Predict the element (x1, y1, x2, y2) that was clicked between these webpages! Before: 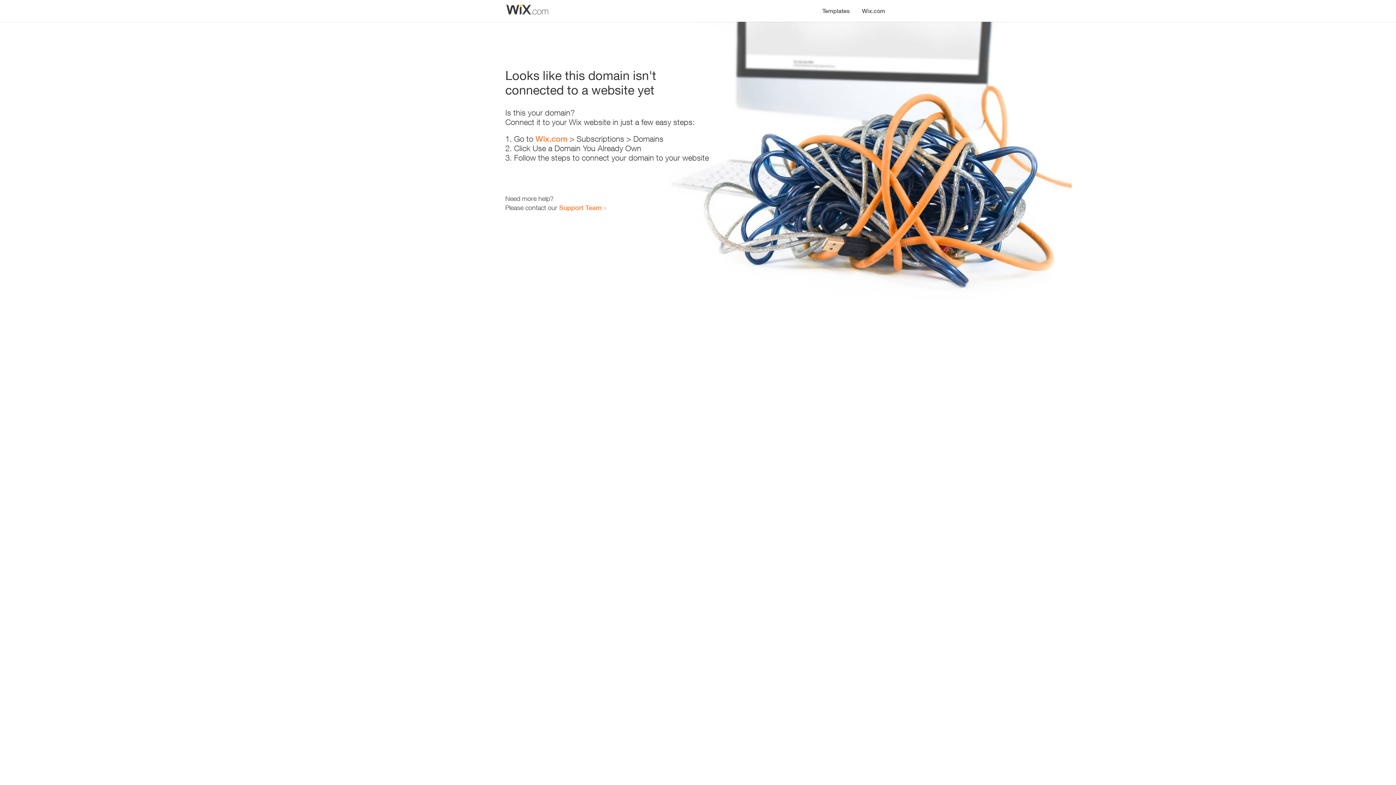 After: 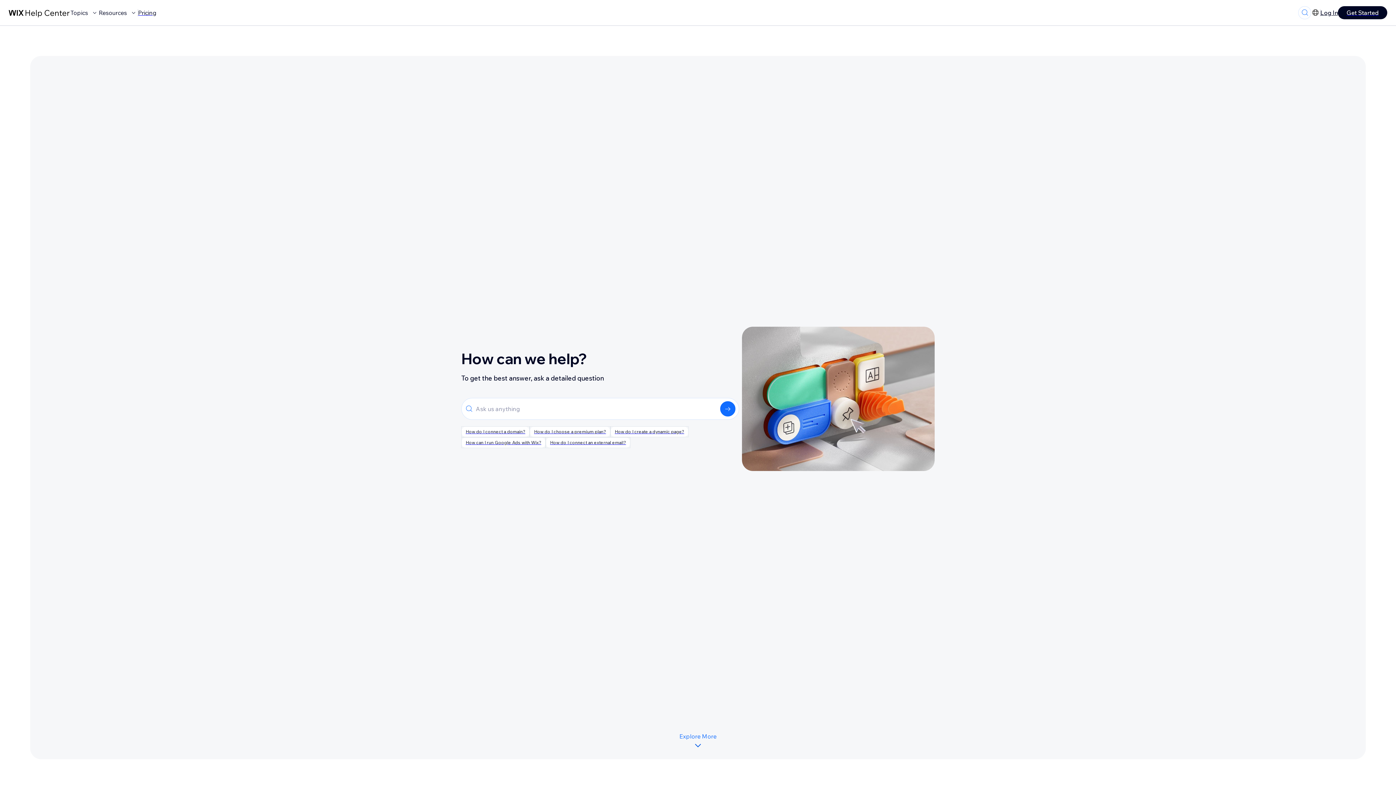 Action: bbox: (559, 203, 601, 211) label: Support Team